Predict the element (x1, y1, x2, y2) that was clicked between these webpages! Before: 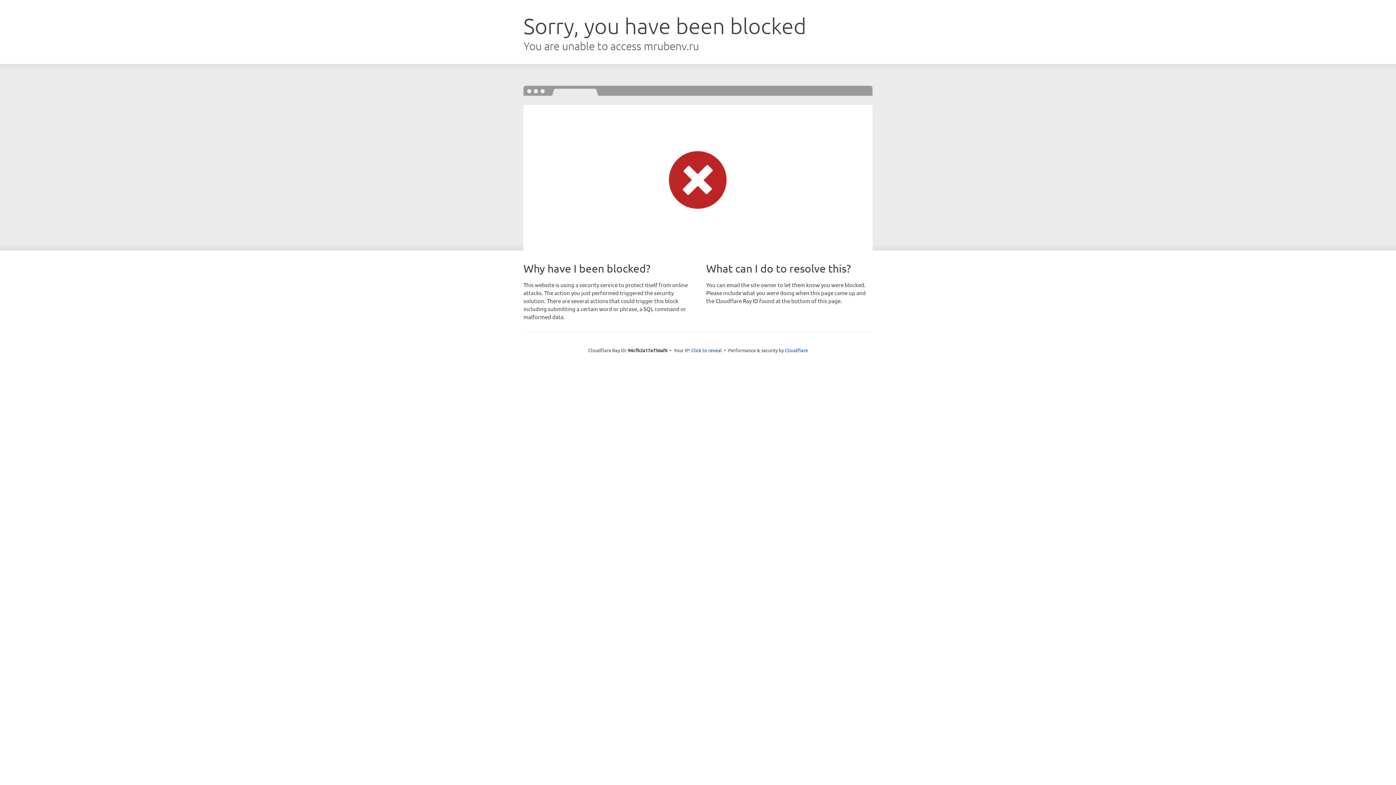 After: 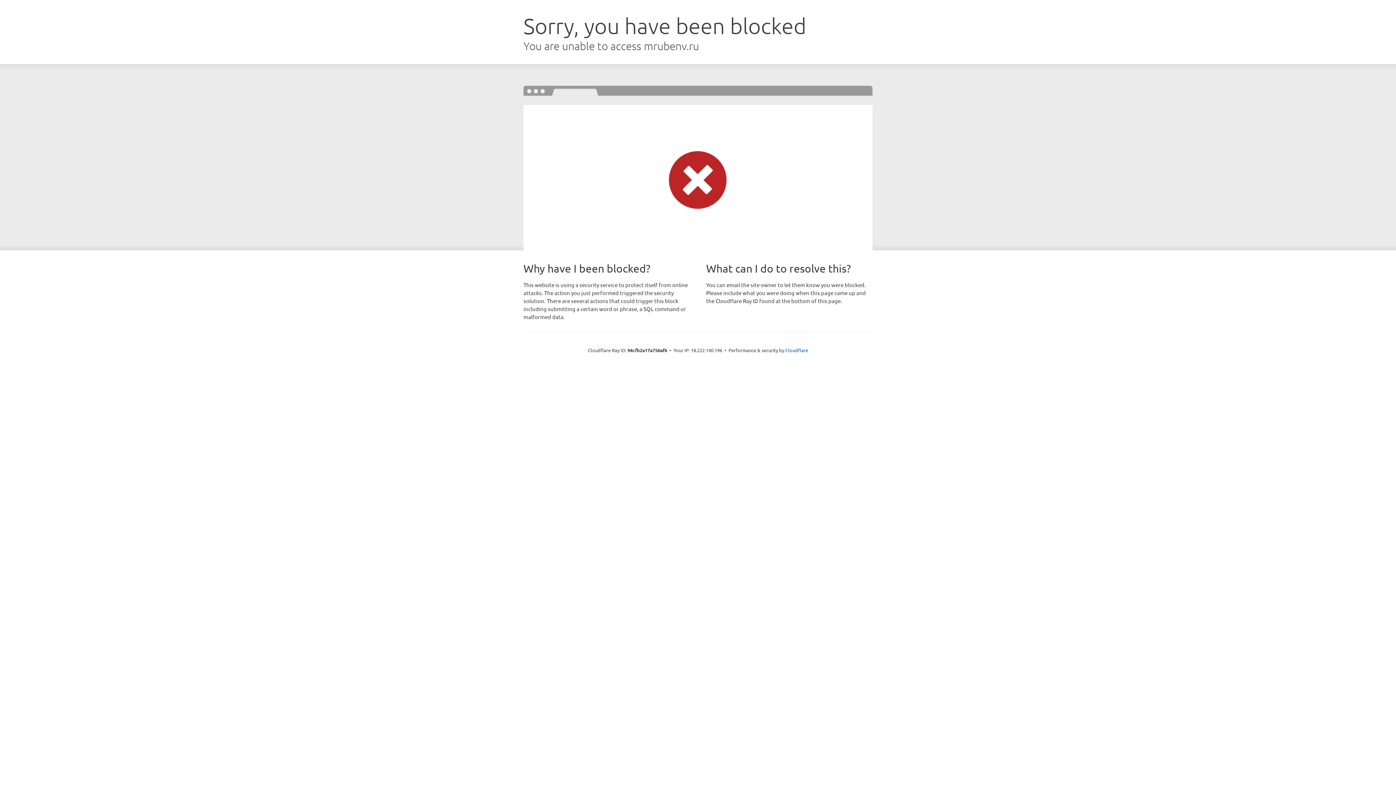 Action: label: Click to reveal bbox: (691, 346, 722, 353)